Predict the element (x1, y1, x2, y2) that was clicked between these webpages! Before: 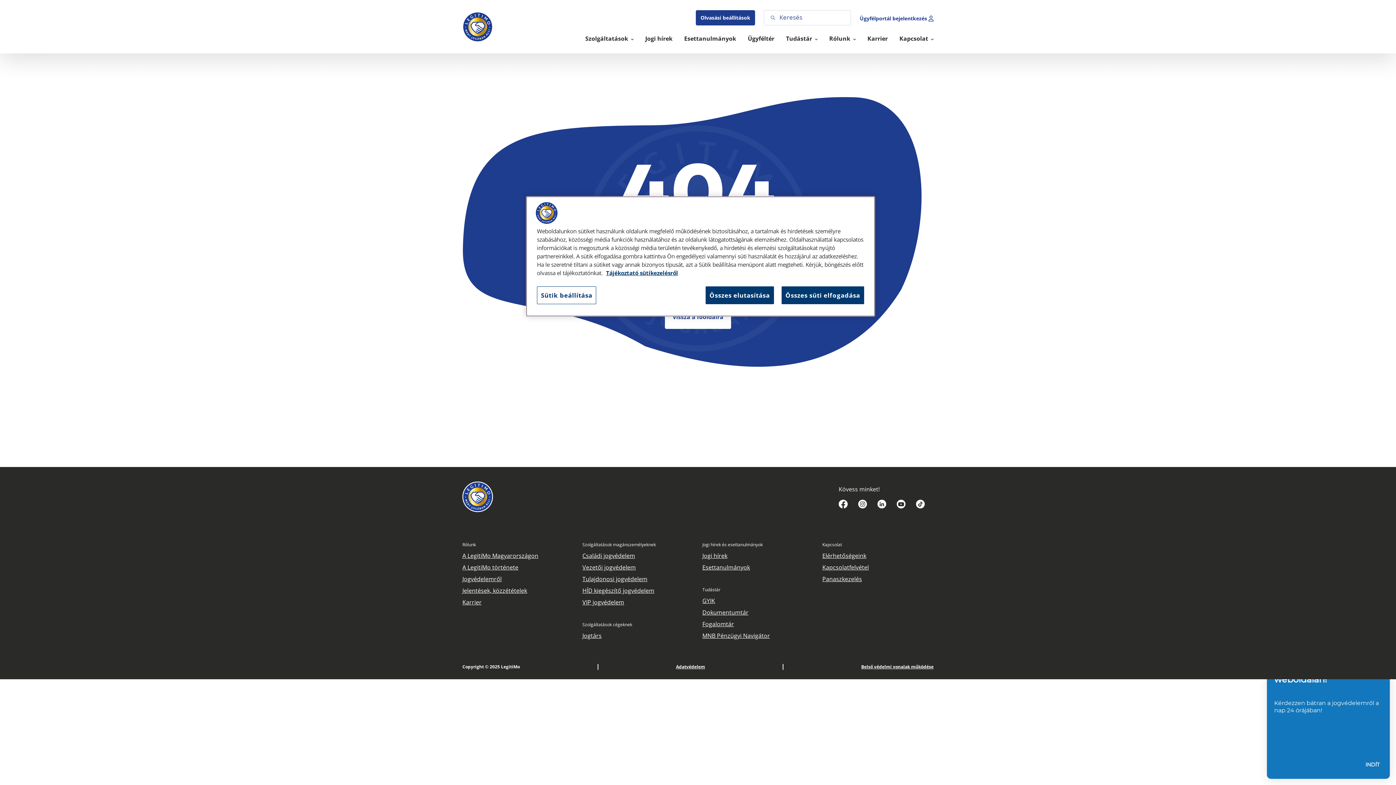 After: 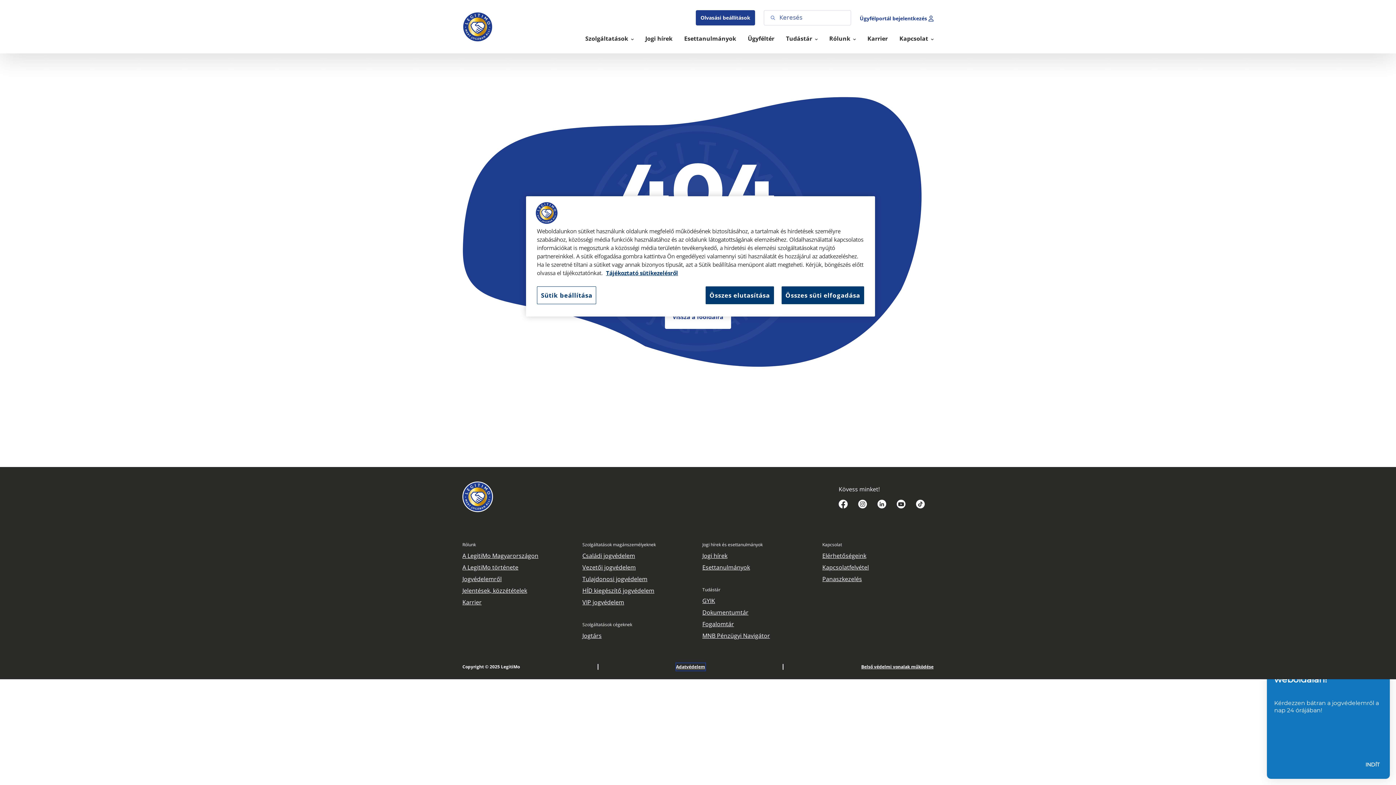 Action: label: Adatvédelem bbox: (676, 663, 705, 670)